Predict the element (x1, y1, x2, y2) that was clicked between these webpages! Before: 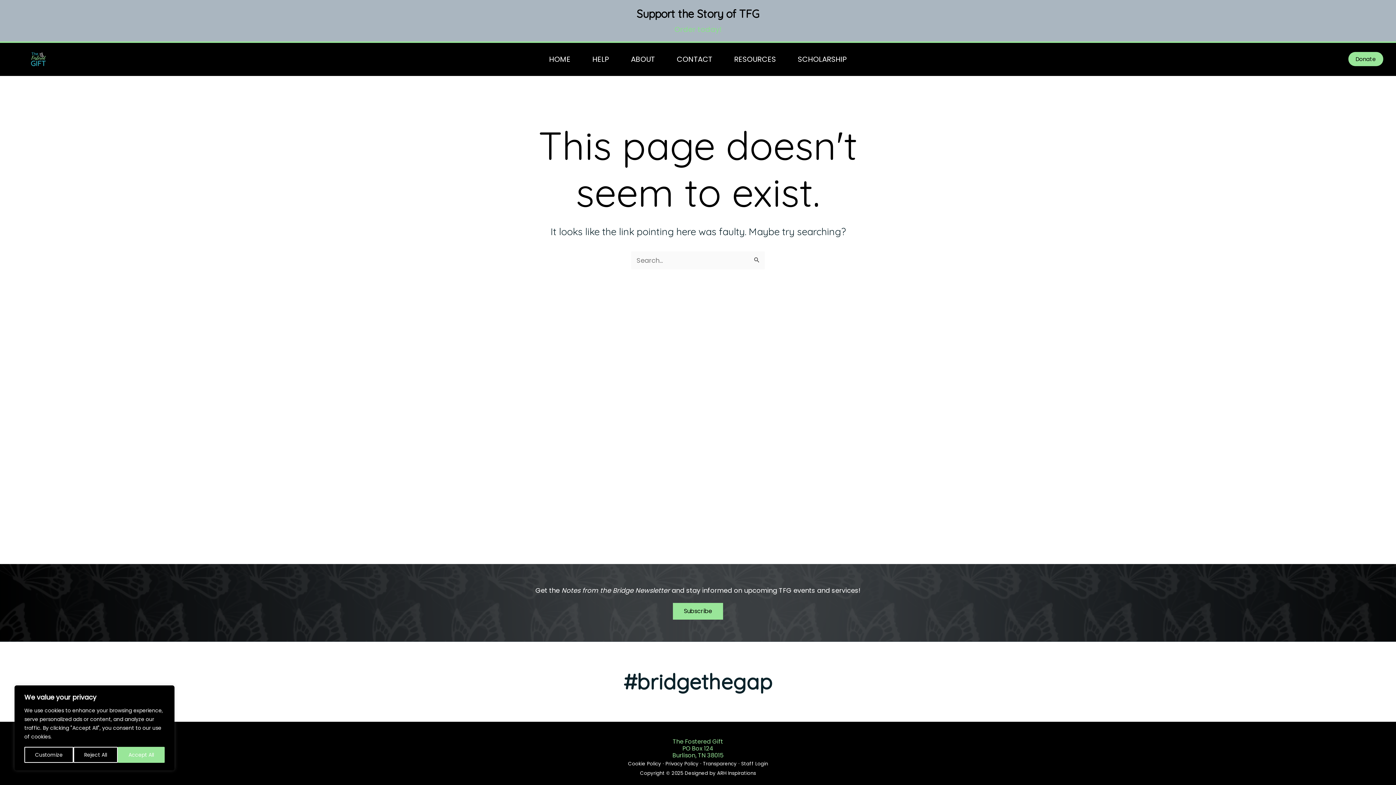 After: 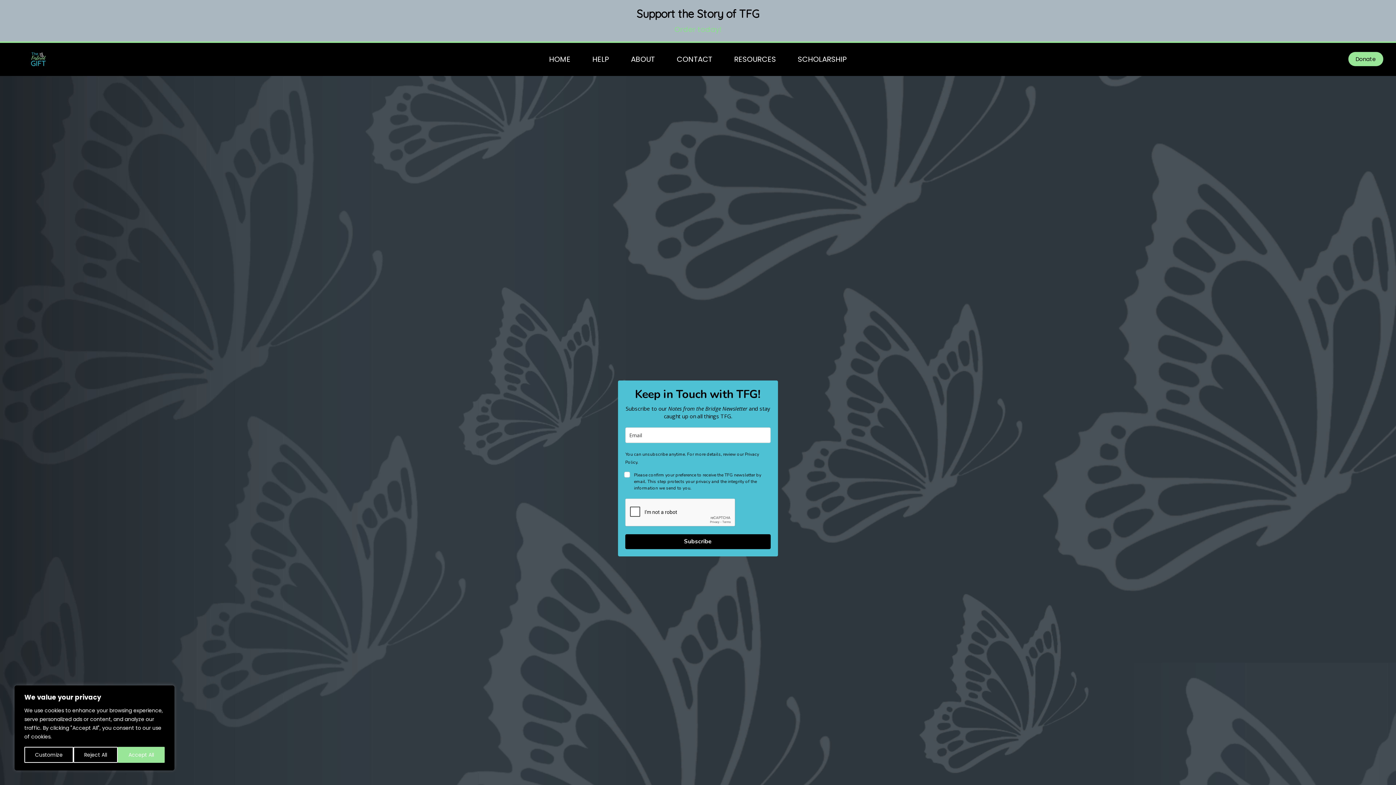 Action: label: Subscribe bbox: (673, 603, 723, 620)